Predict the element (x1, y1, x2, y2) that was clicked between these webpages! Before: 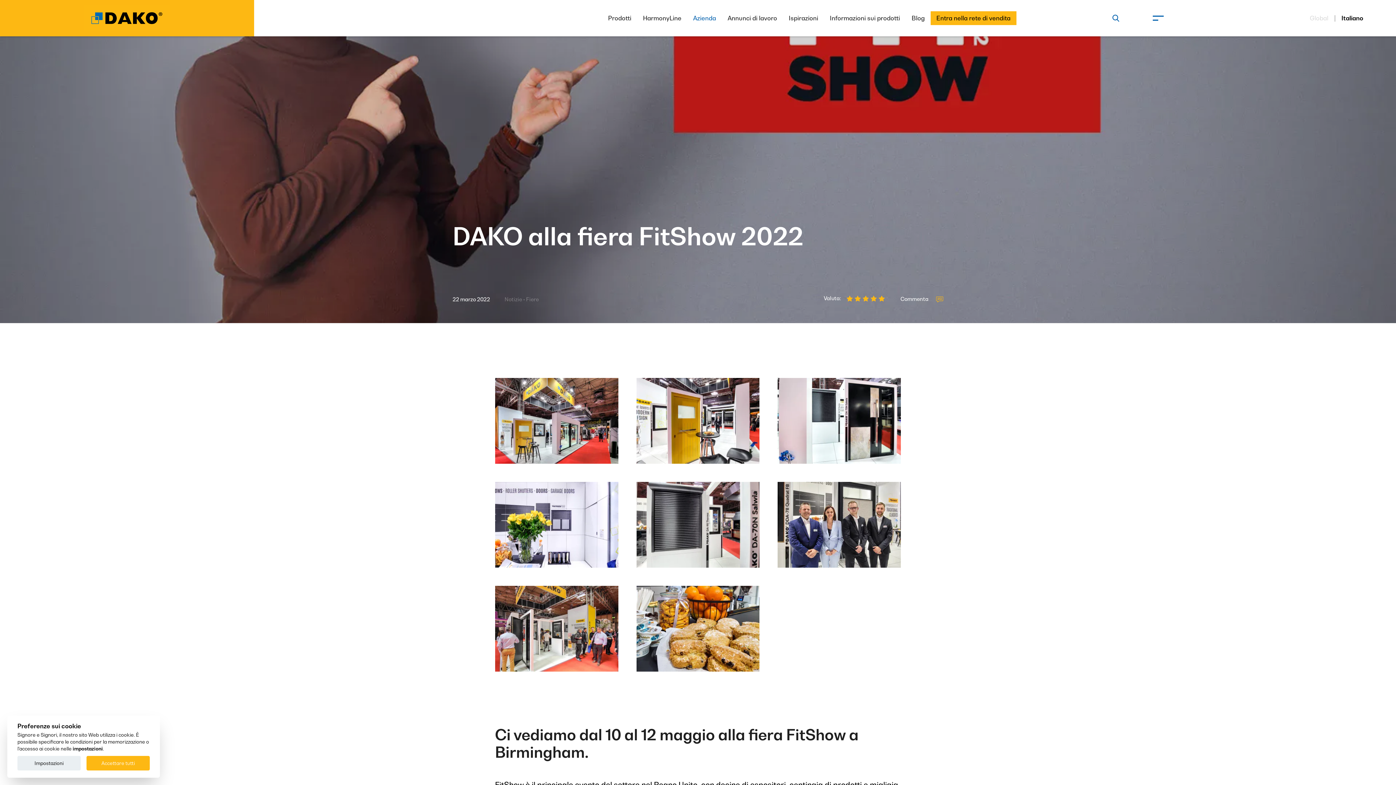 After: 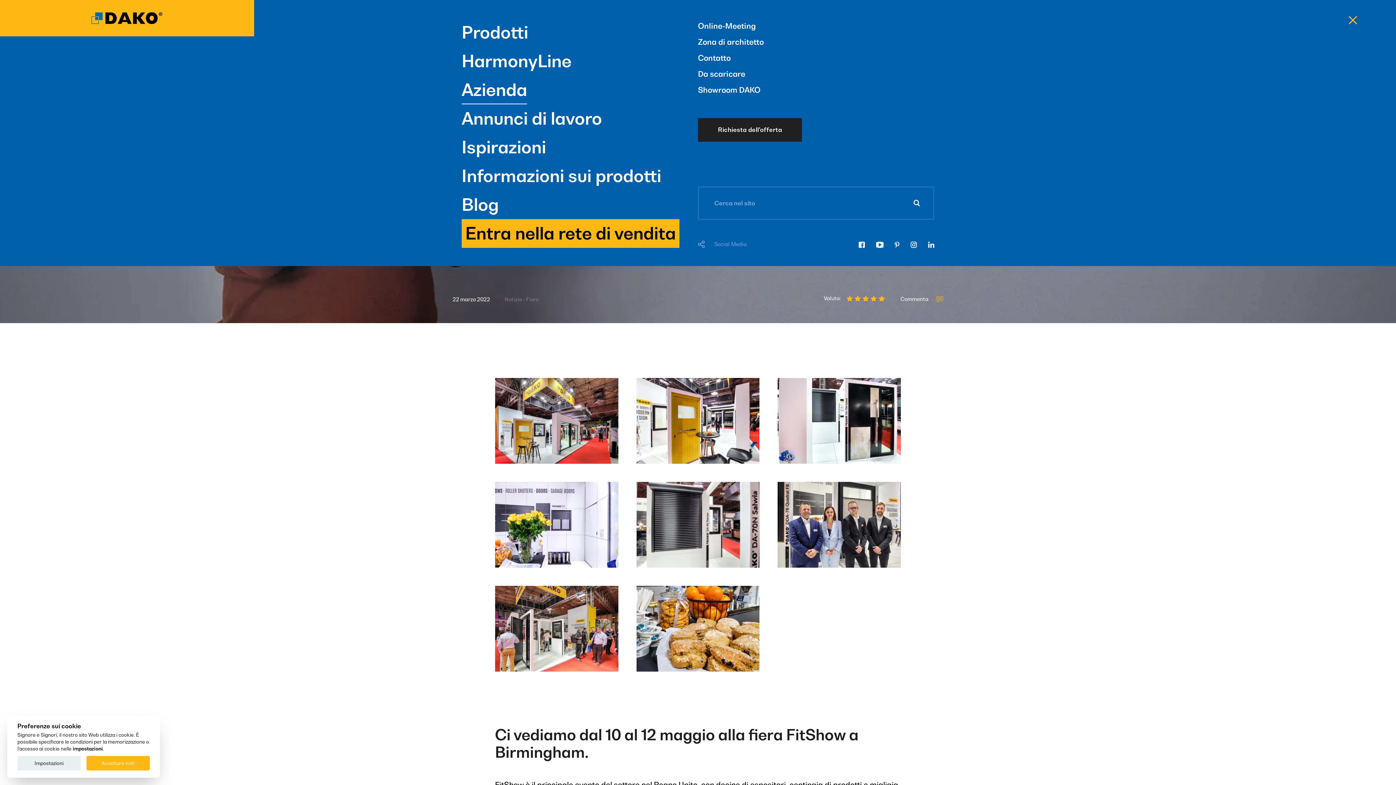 Action: label: Menù bbox: (1149, 9, 1167, 26)